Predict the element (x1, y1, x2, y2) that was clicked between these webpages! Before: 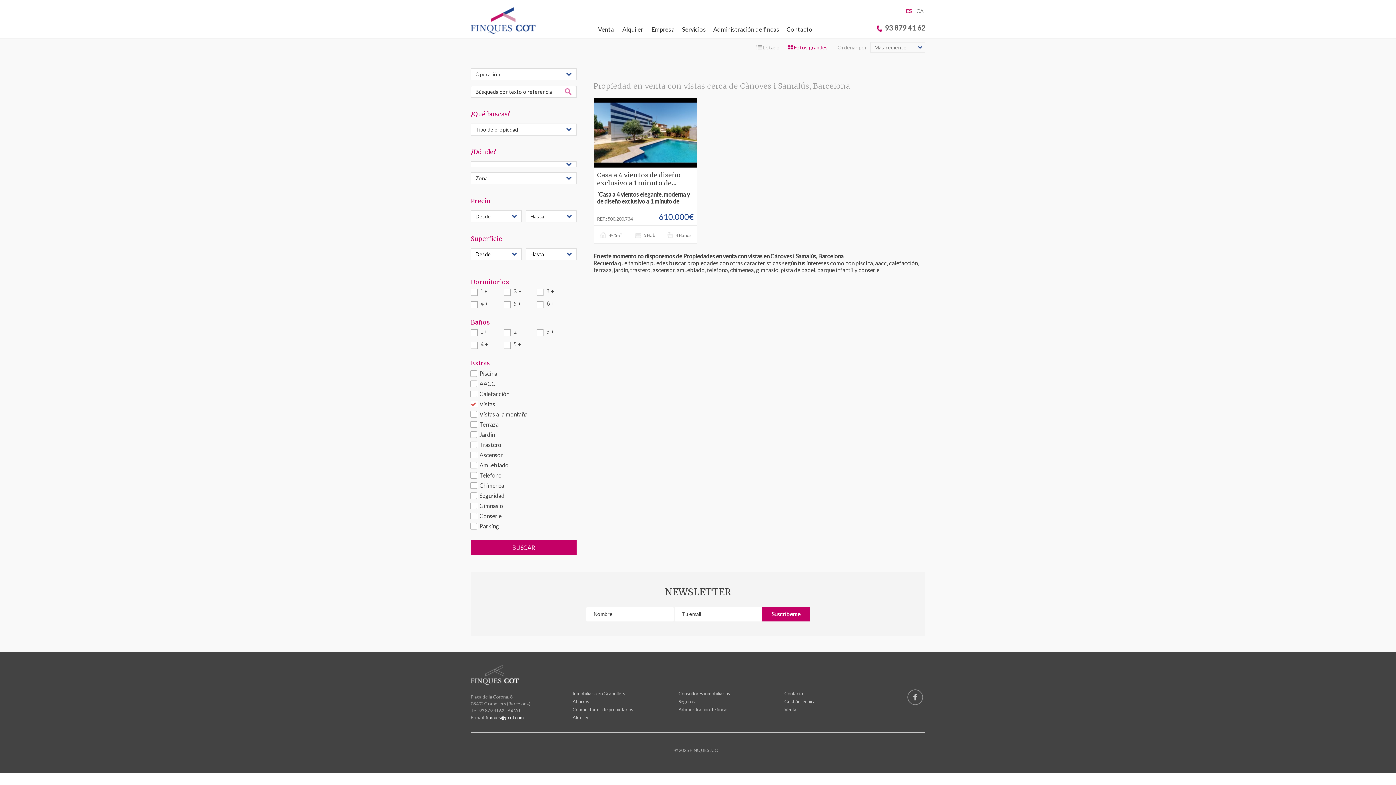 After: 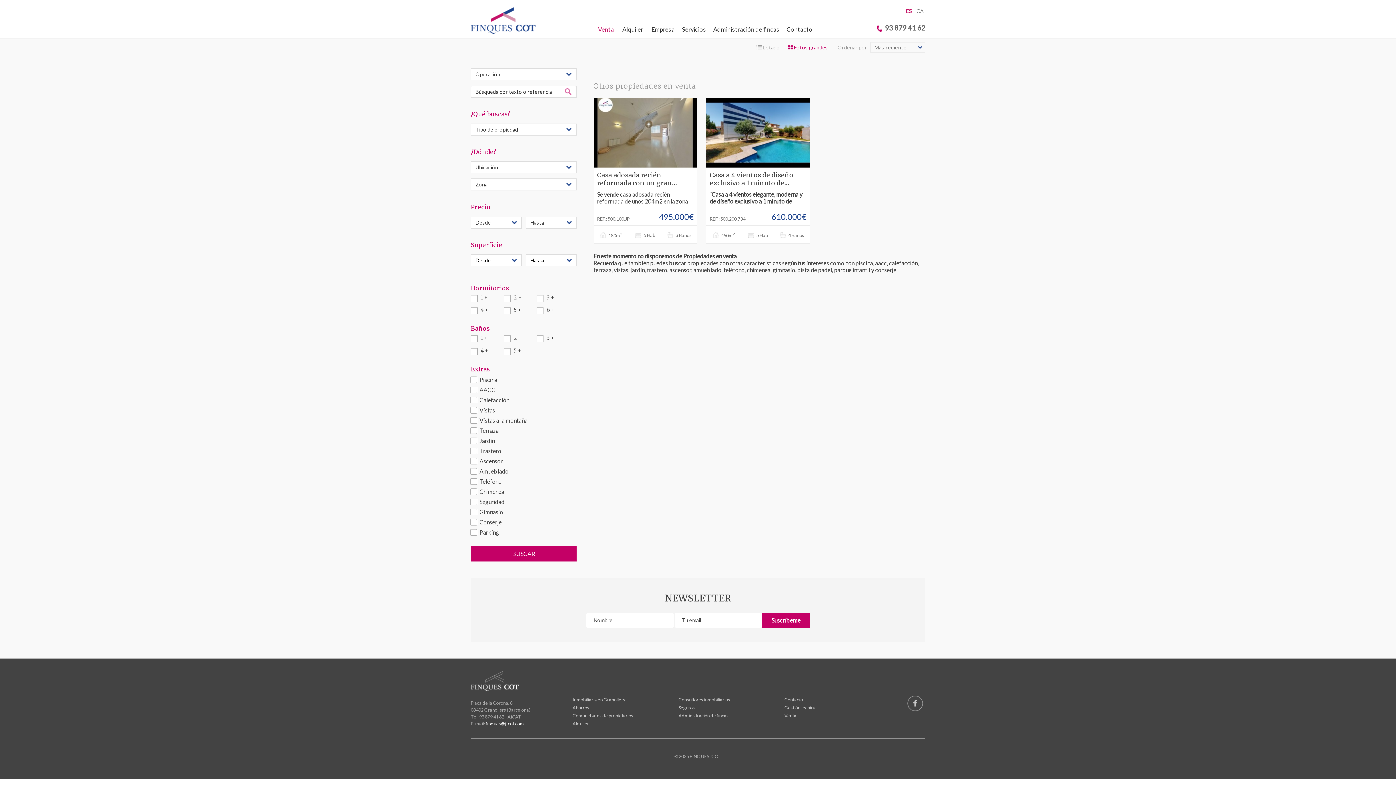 Action: bbox: (598, 25, 614, 33) label: Venta